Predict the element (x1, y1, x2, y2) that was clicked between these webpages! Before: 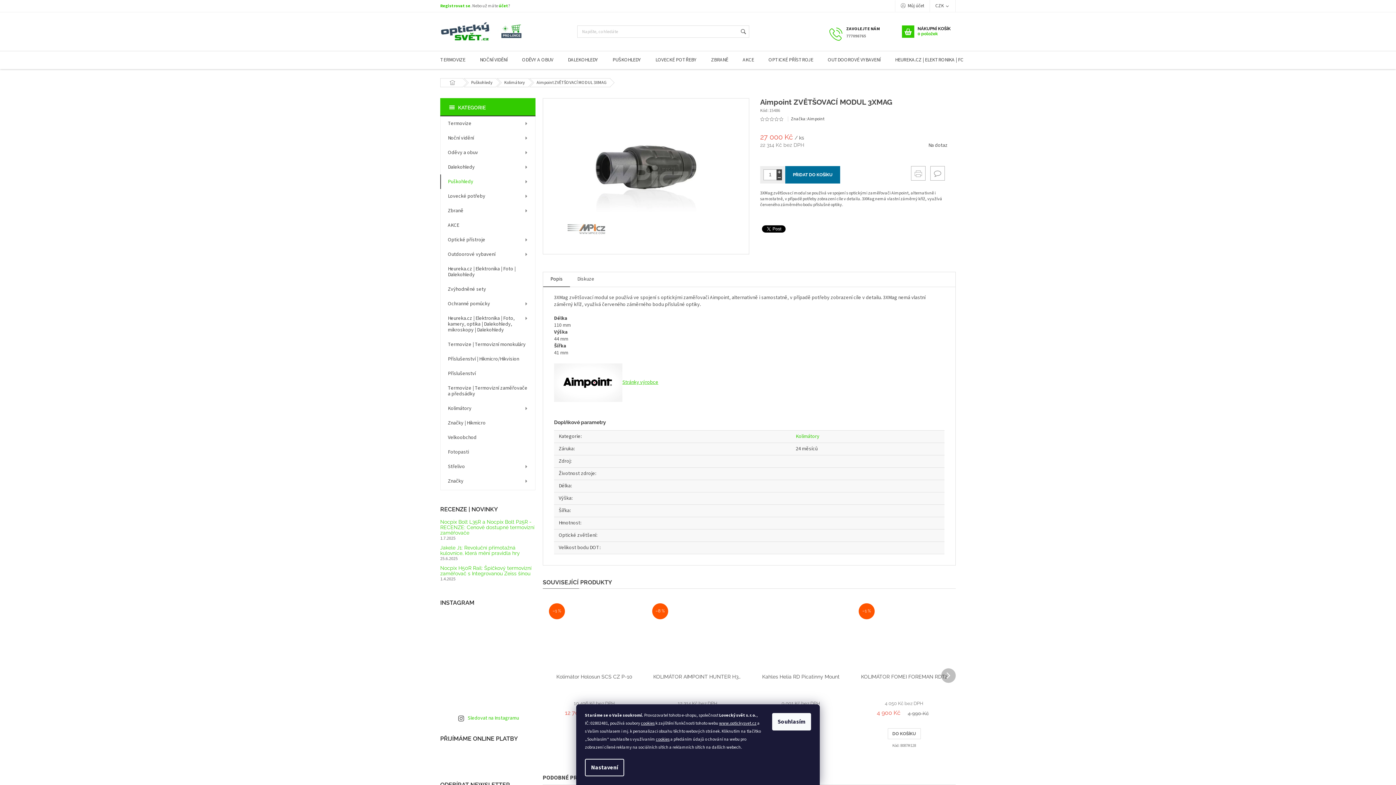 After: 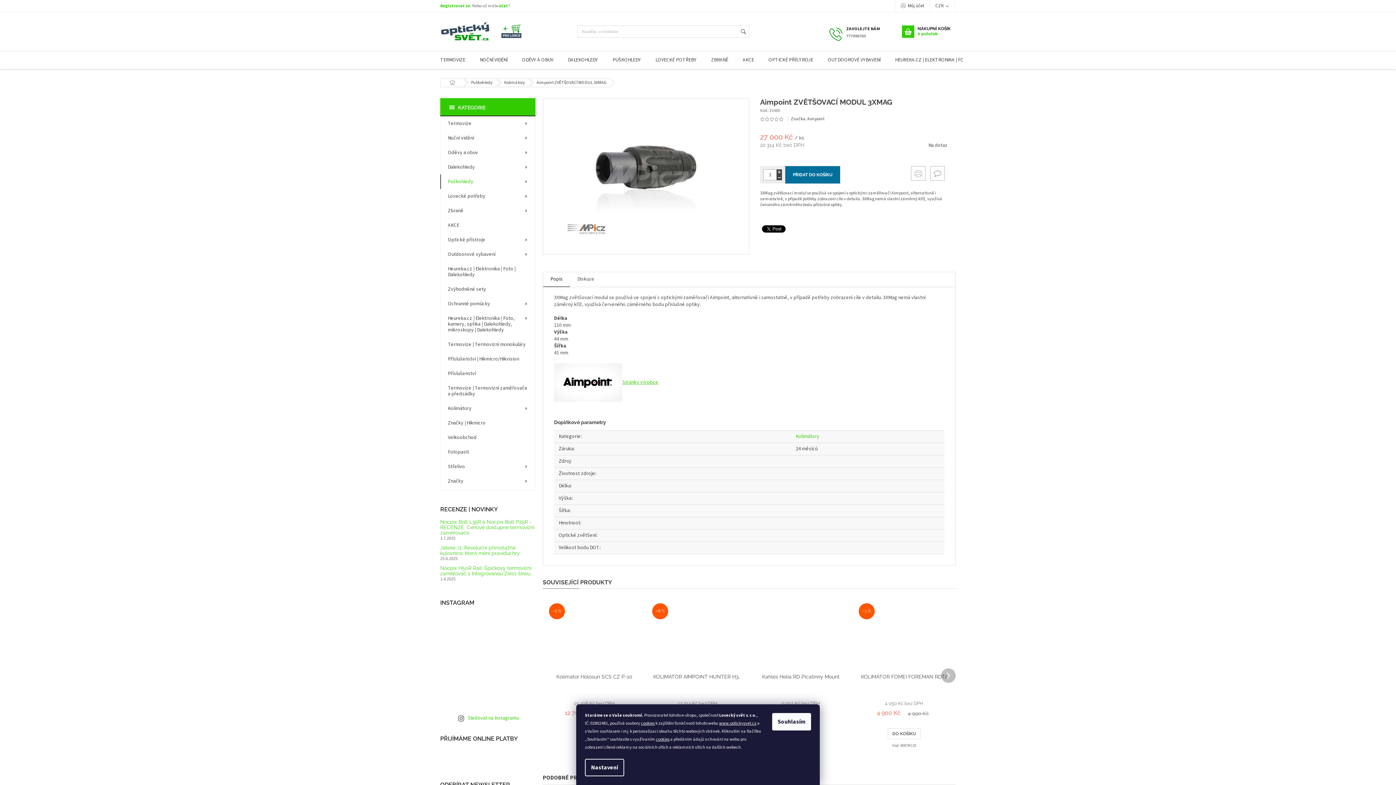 Action: label: Zavolat na 777098765 bbox: (829, 29, 902, 35)